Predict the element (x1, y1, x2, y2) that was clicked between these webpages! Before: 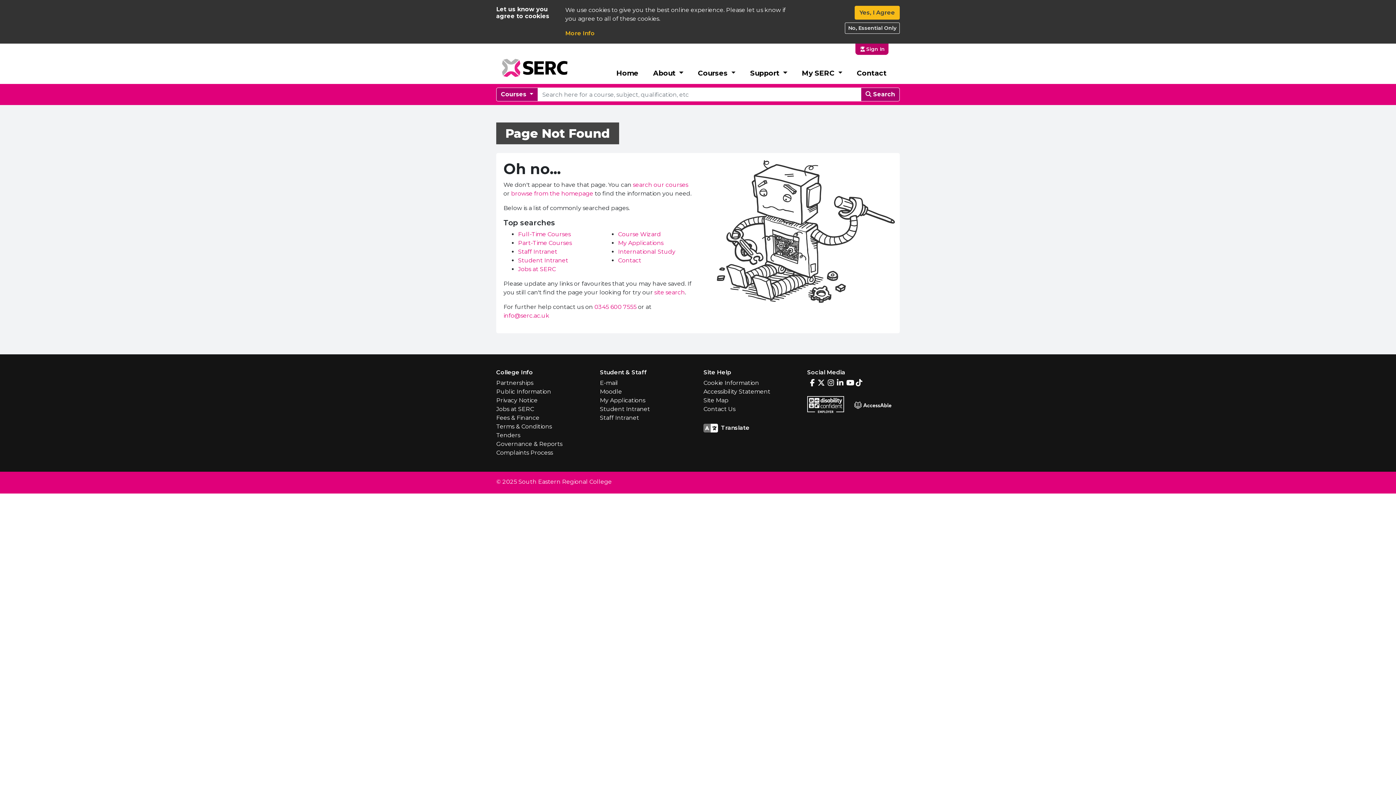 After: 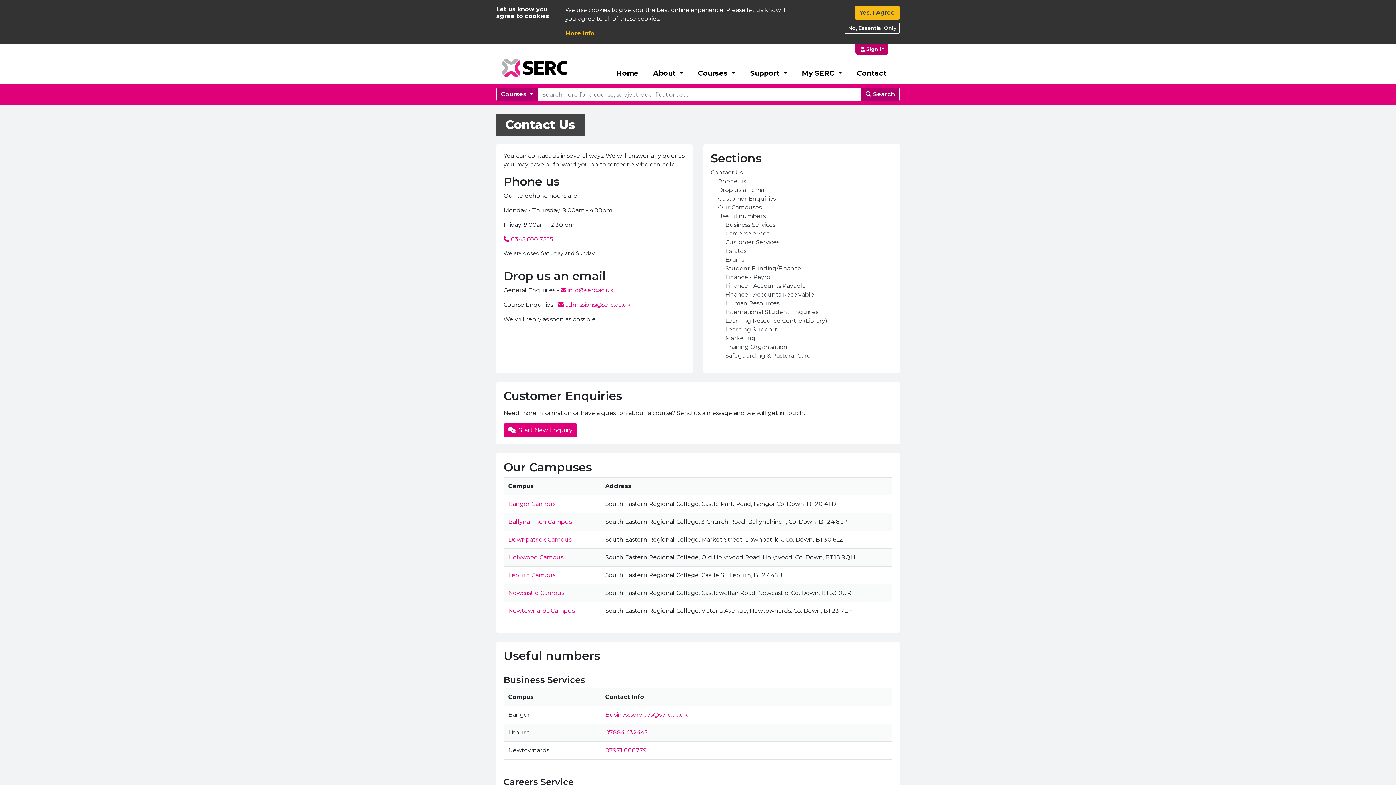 Action: bbox: (703, 405, 735, 412) label: Contact Us